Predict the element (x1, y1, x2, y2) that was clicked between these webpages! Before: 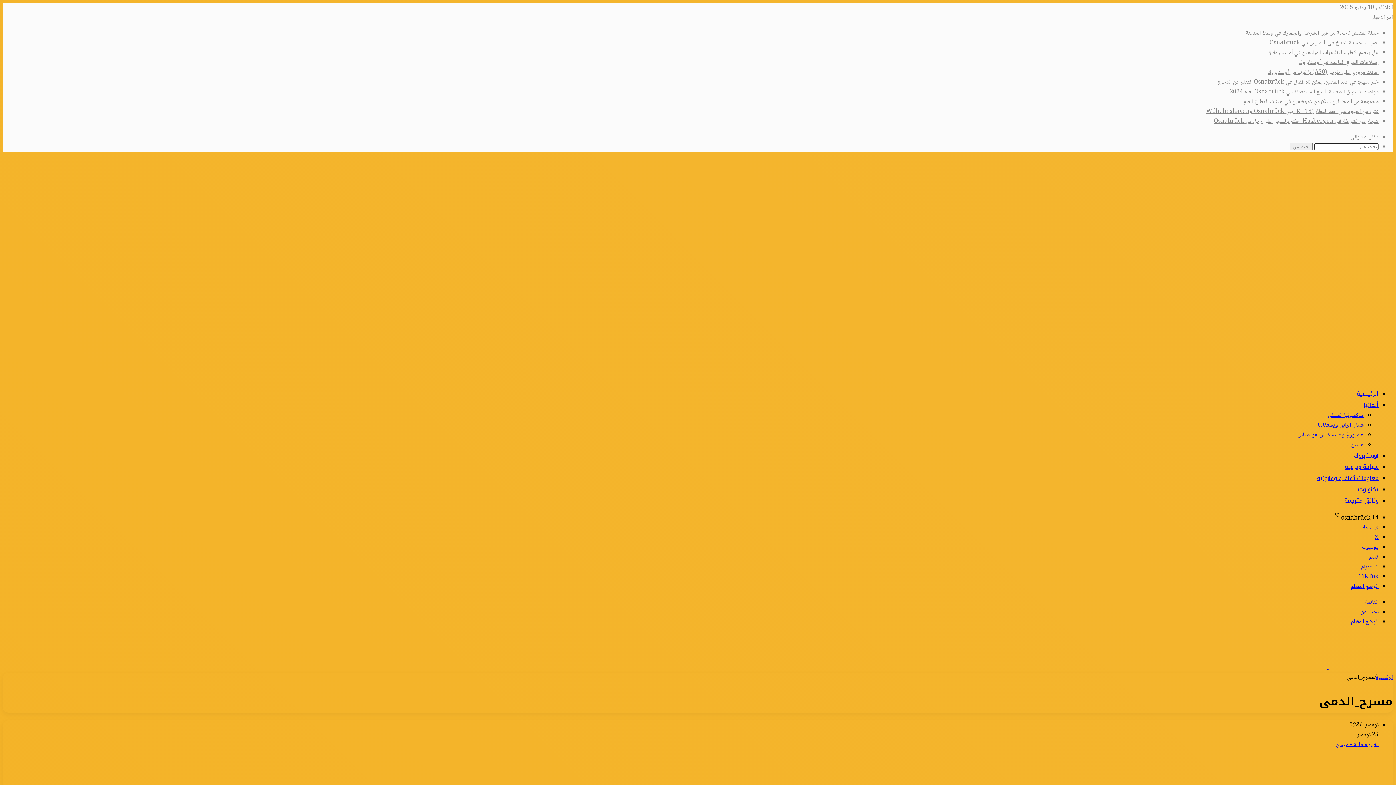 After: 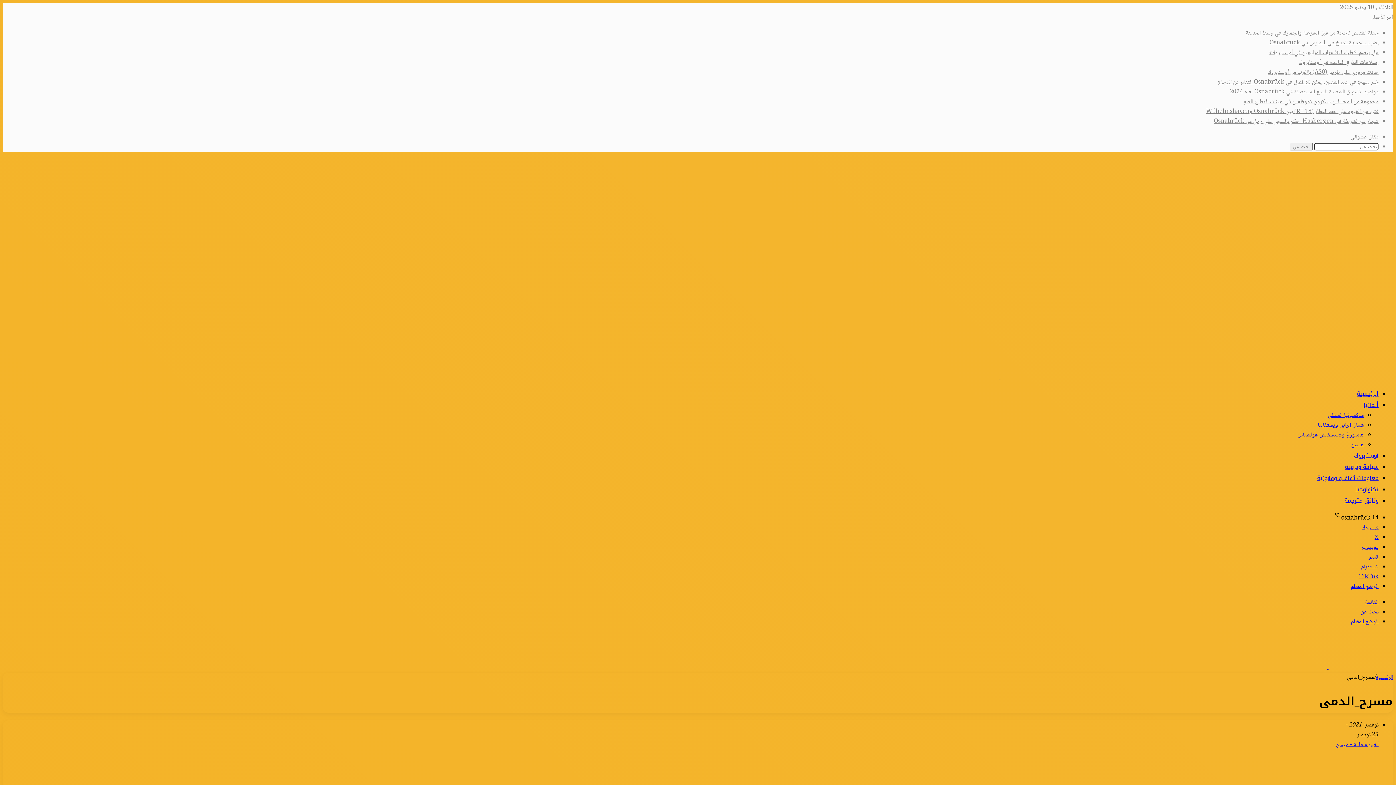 Action: bbox: (1362, 523, 1378, 533) label: فيسبوك